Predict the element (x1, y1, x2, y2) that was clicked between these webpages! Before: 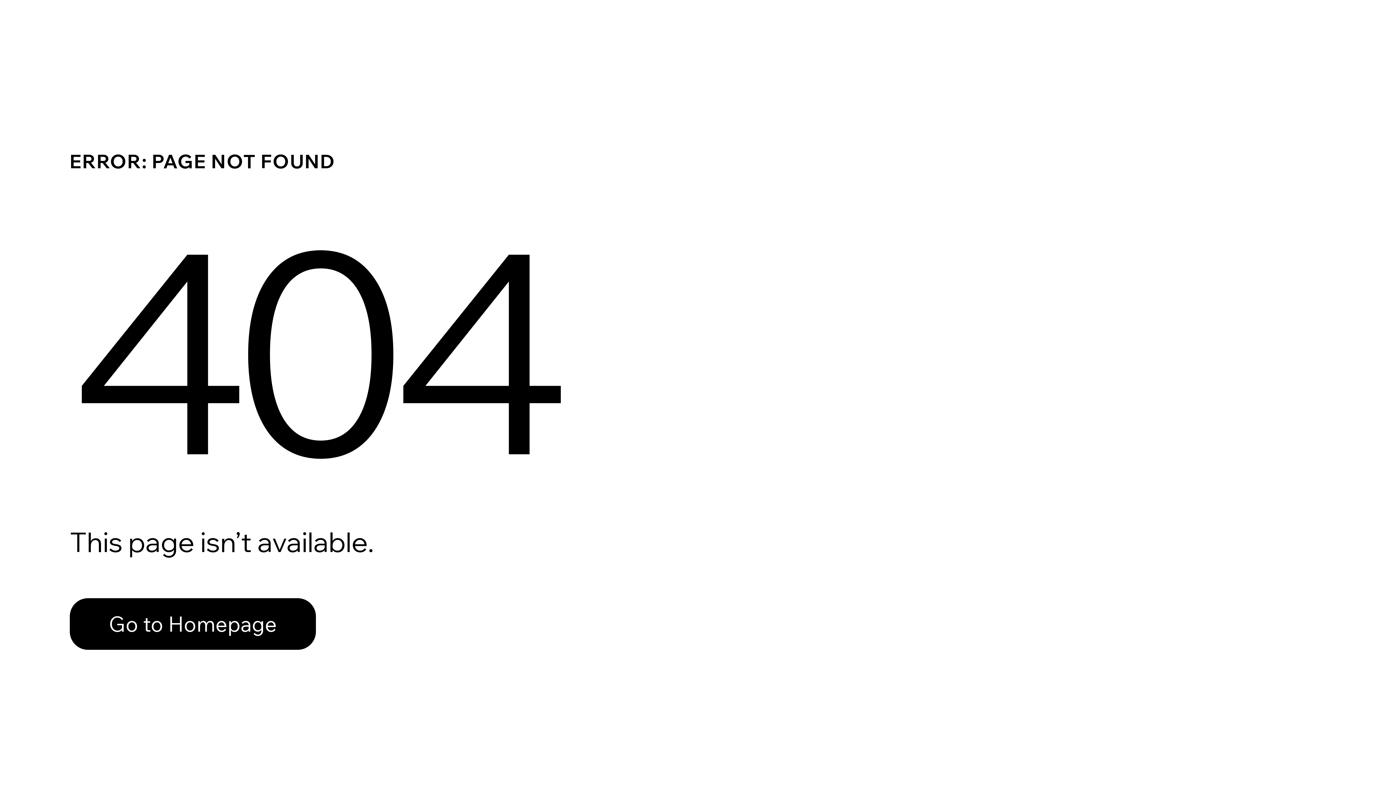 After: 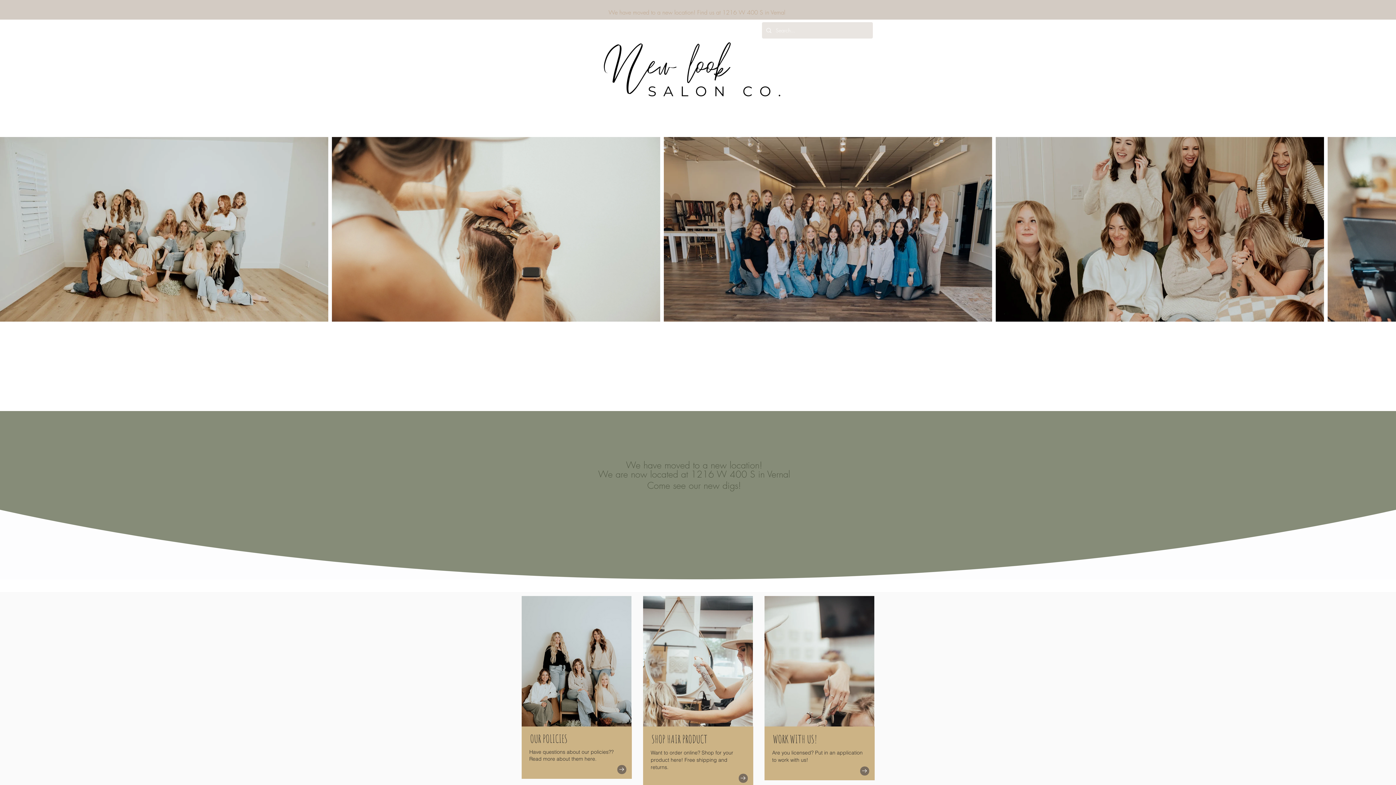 Action: label: Go to Homepage bbox: (69, 582, 768, 659)